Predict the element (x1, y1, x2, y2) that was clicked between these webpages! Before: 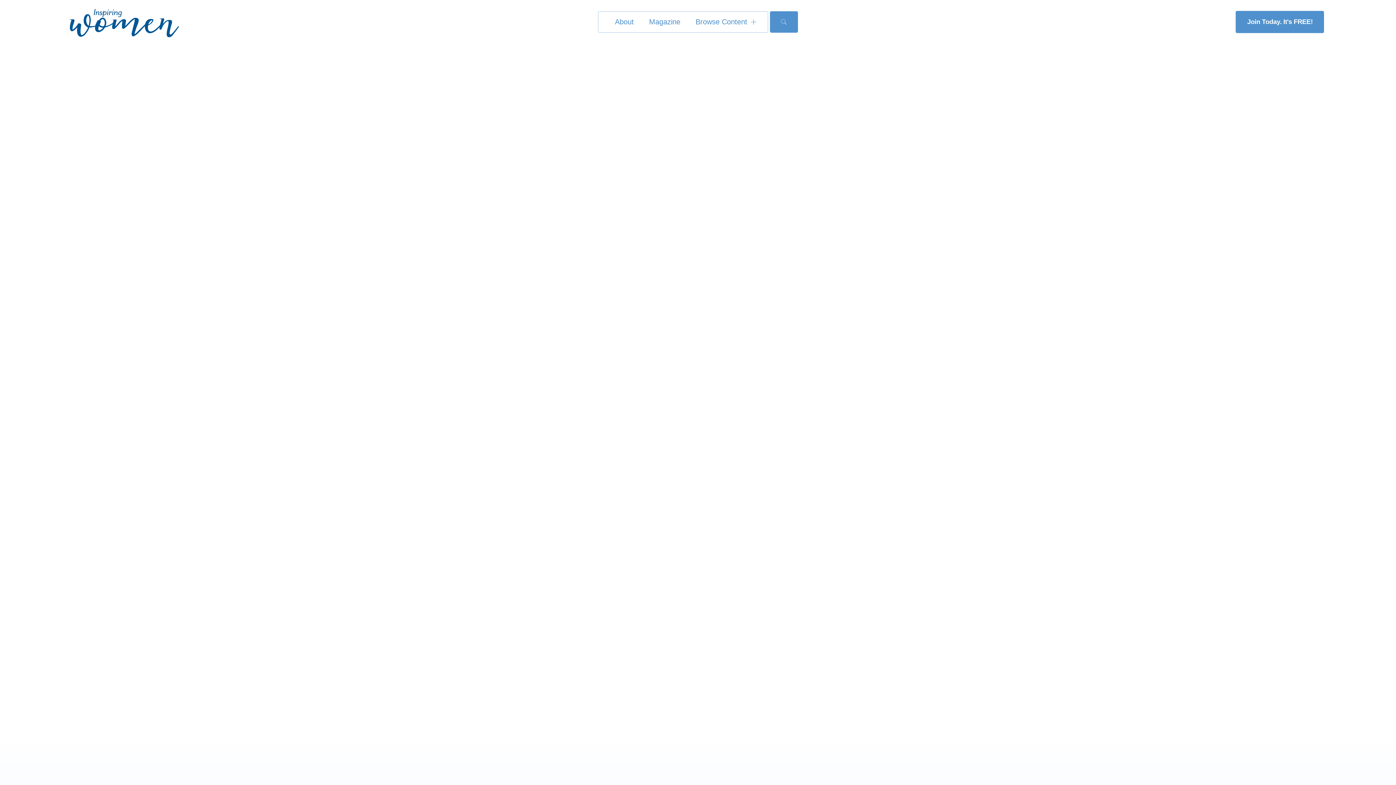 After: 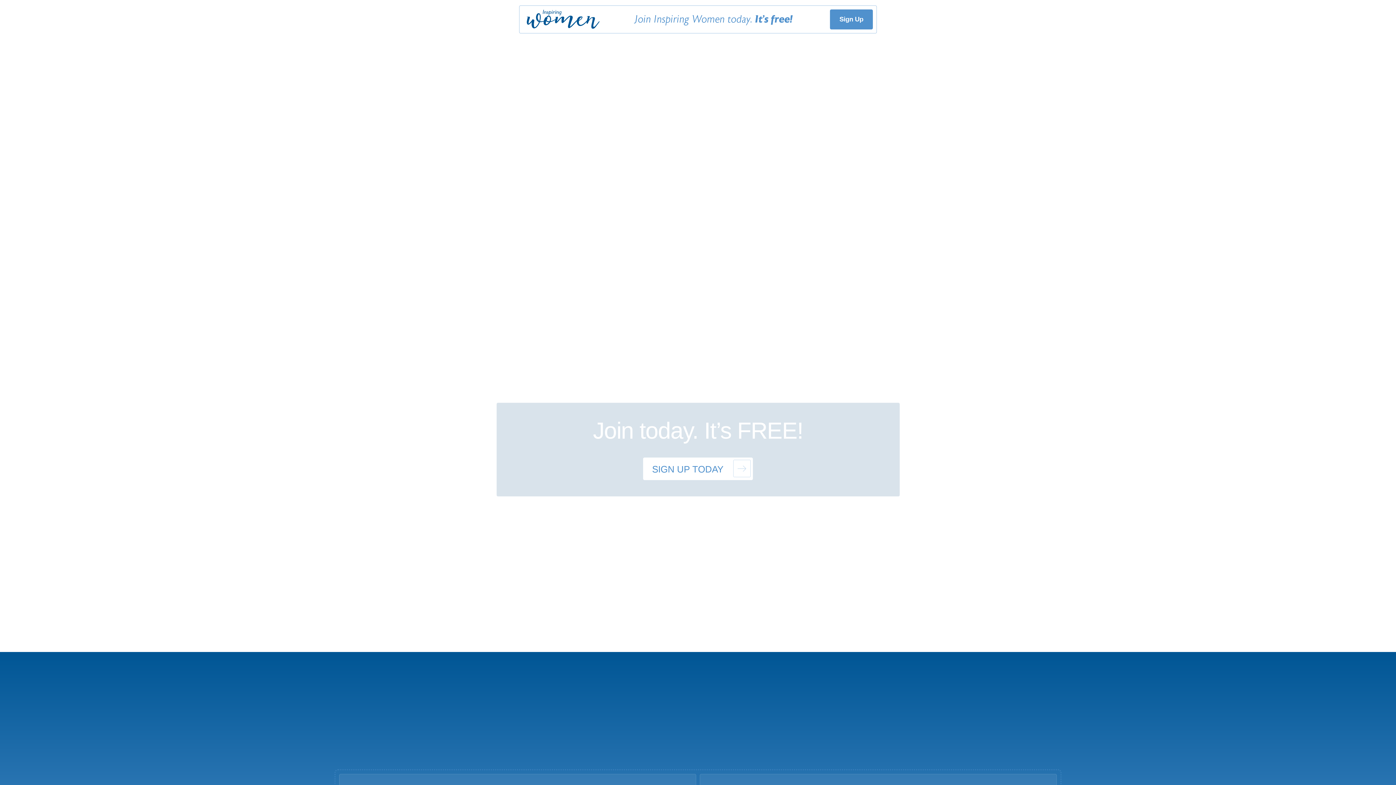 Action: bbox: (1236, 10, 1324, 33) label: Join Today. It's FREE!